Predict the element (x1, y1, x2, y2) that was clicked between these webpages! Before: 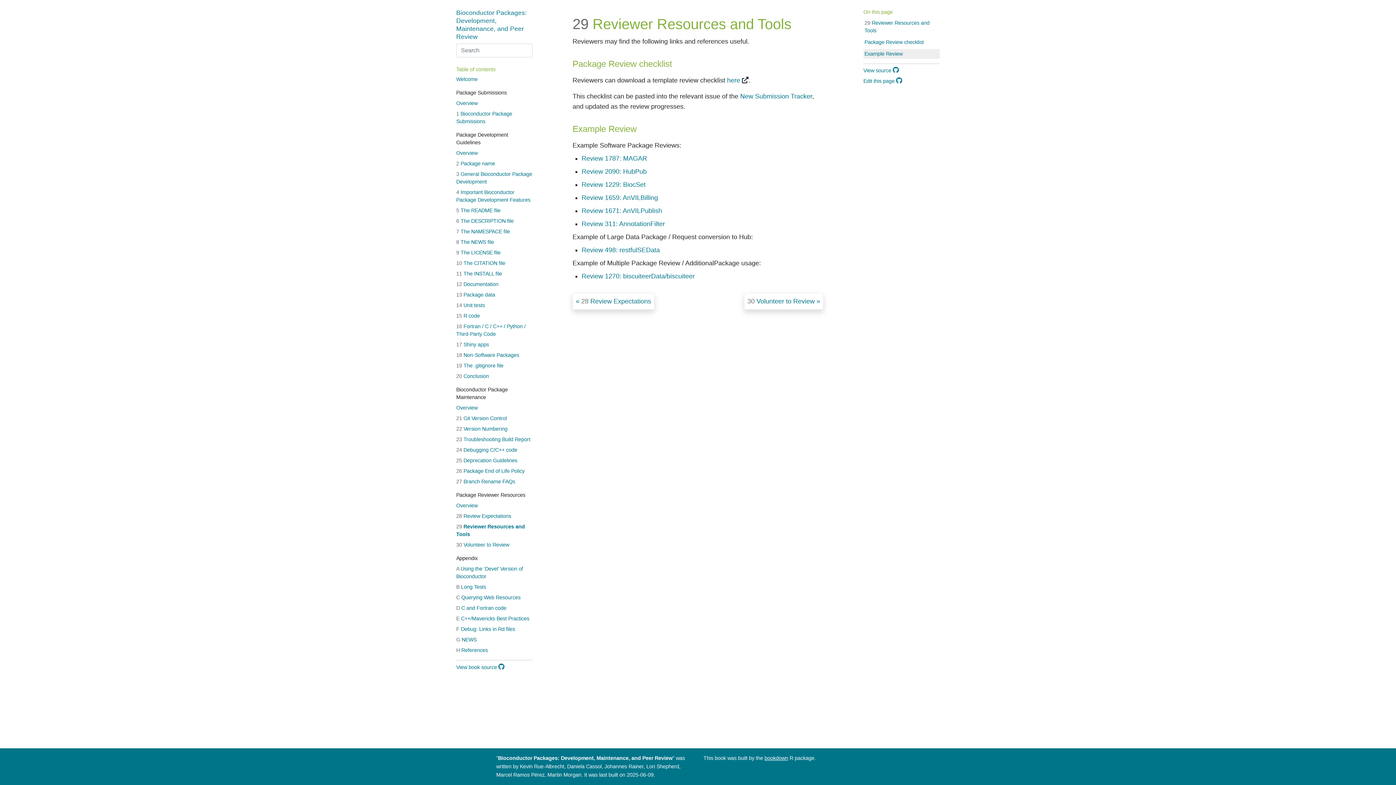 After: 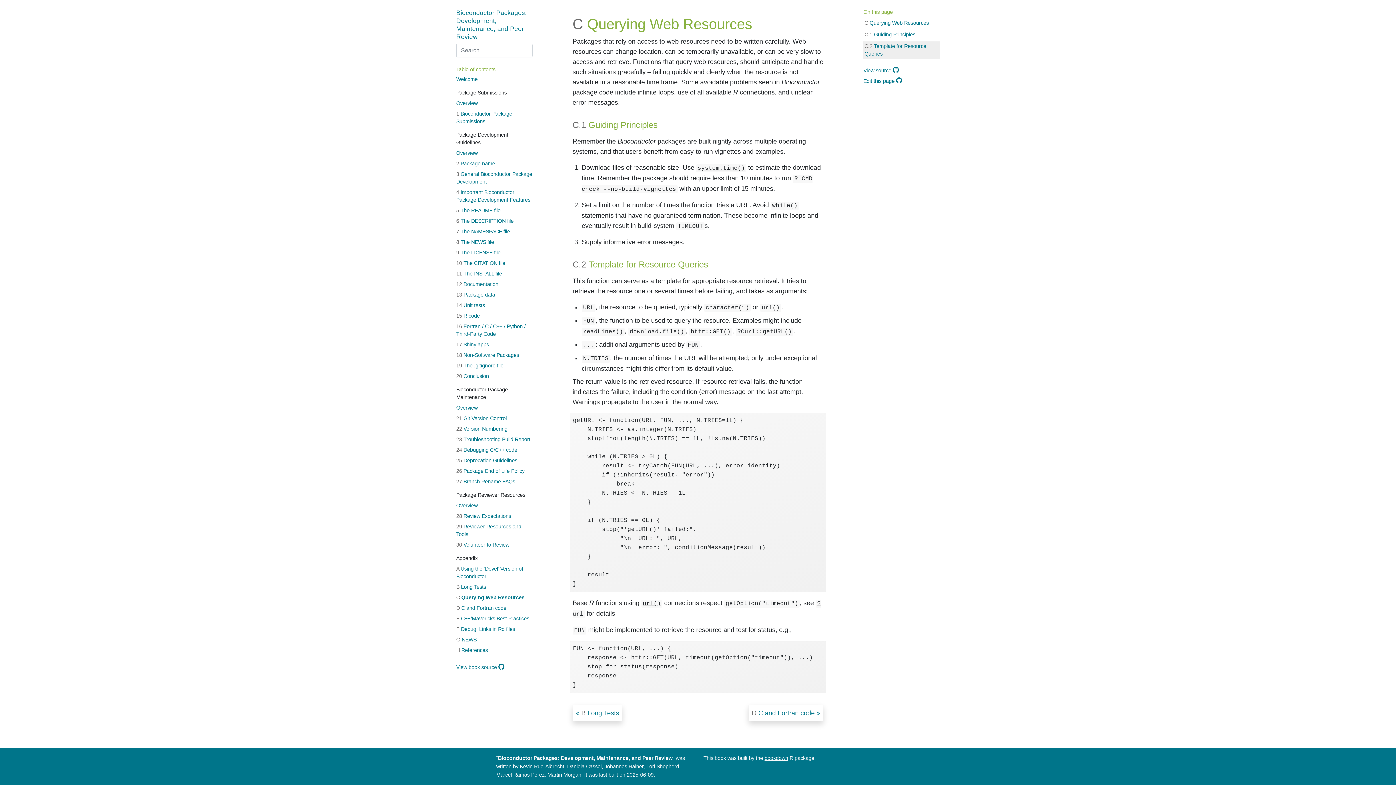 Action: bbox: (456, 594, 520, 600) label: C Querying Web Resources